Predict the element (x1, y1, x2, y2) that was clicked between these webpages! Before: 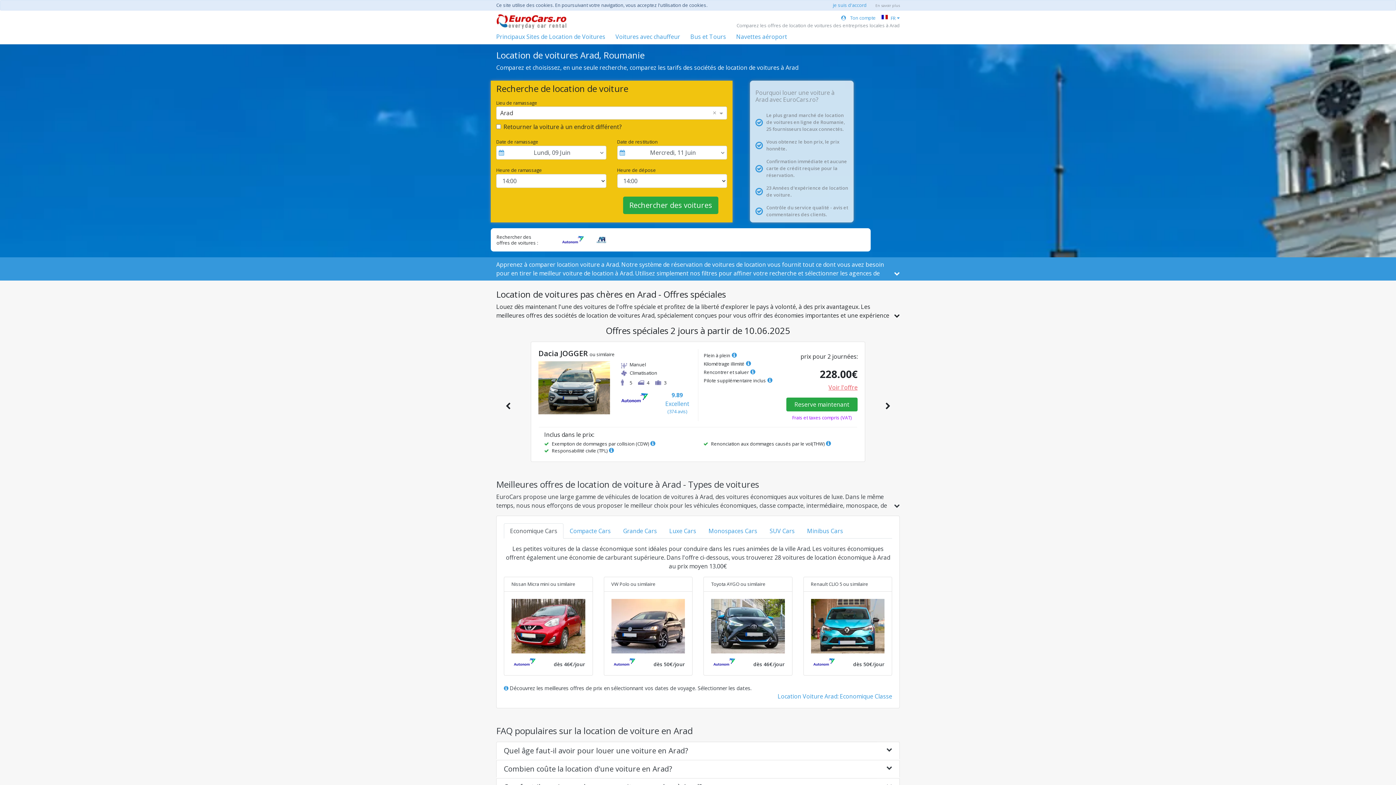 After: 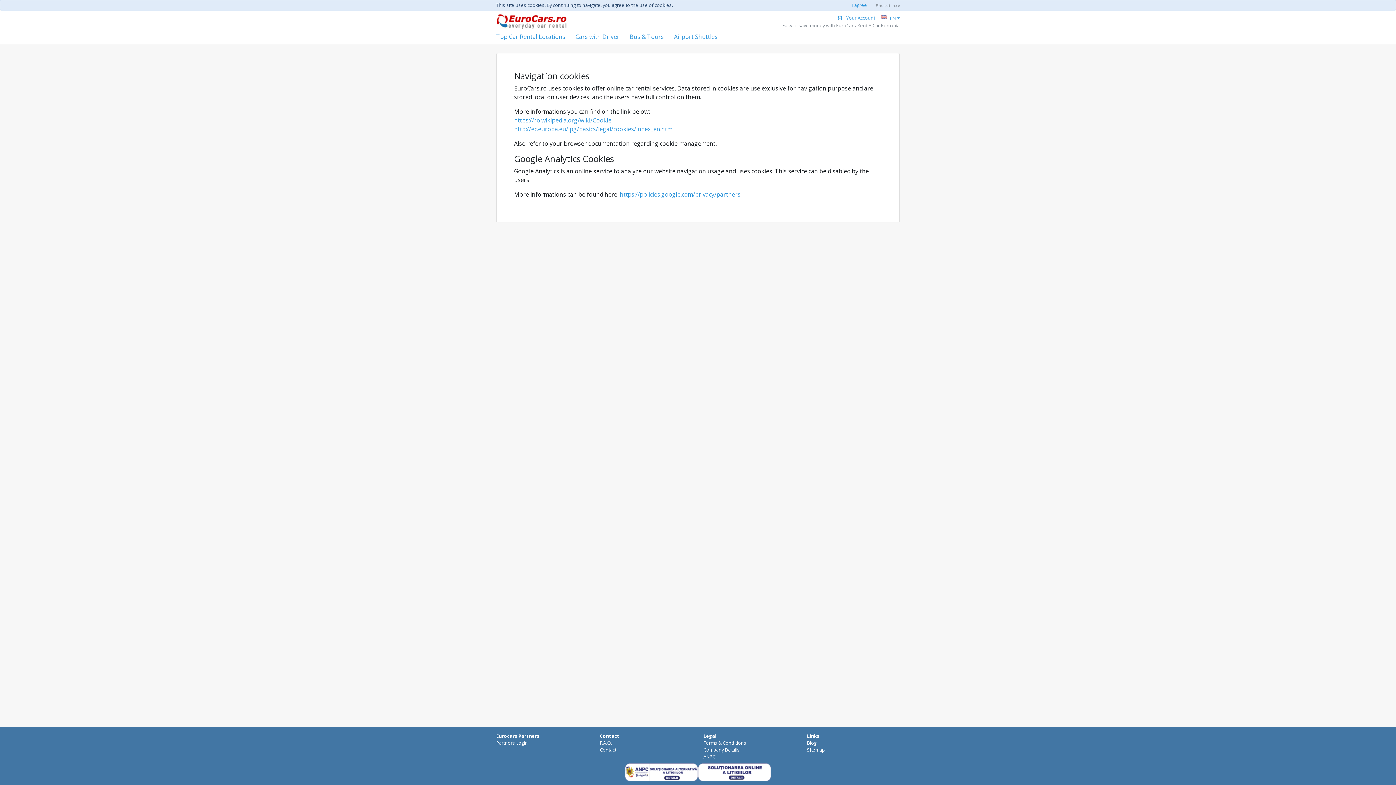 Action: label: En savoir plus bbox: (866, 1, 900, 8)